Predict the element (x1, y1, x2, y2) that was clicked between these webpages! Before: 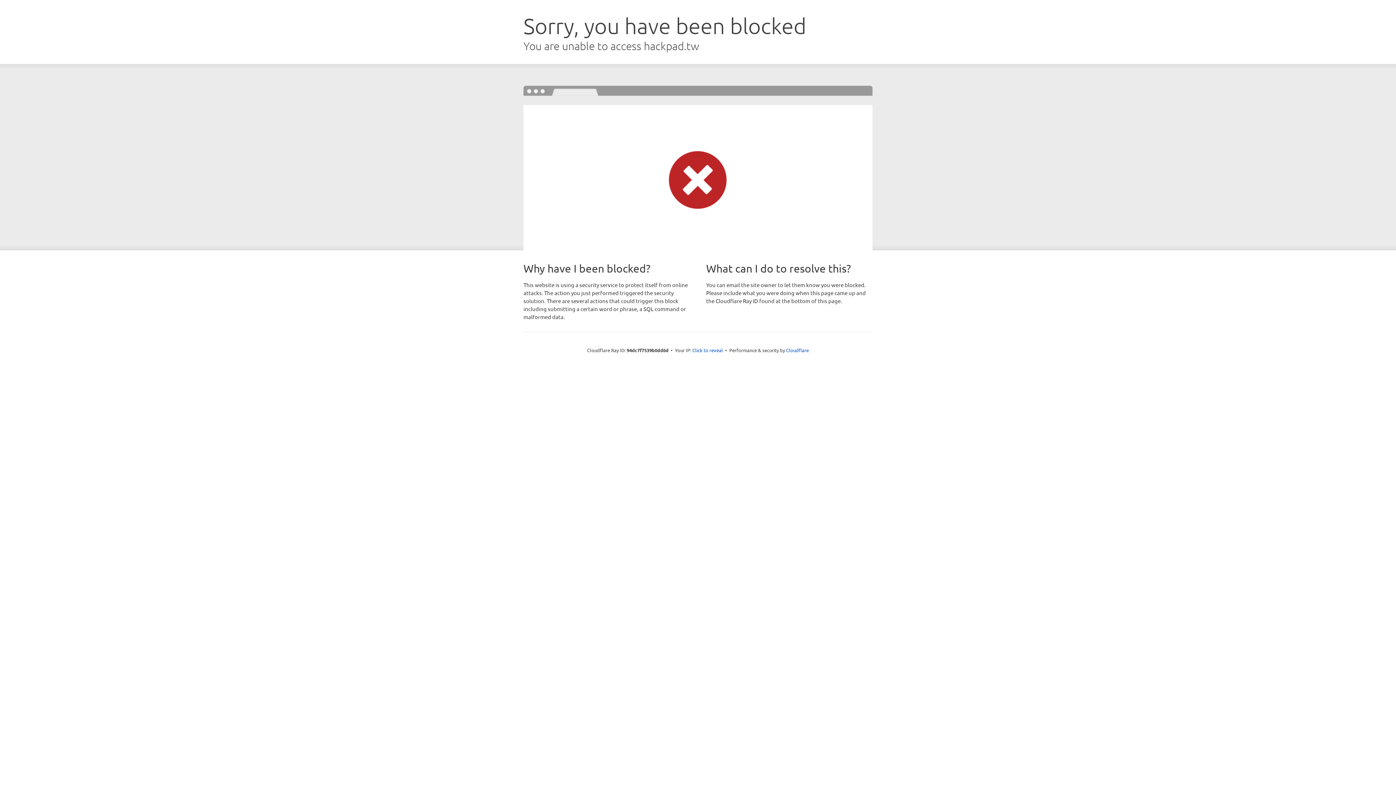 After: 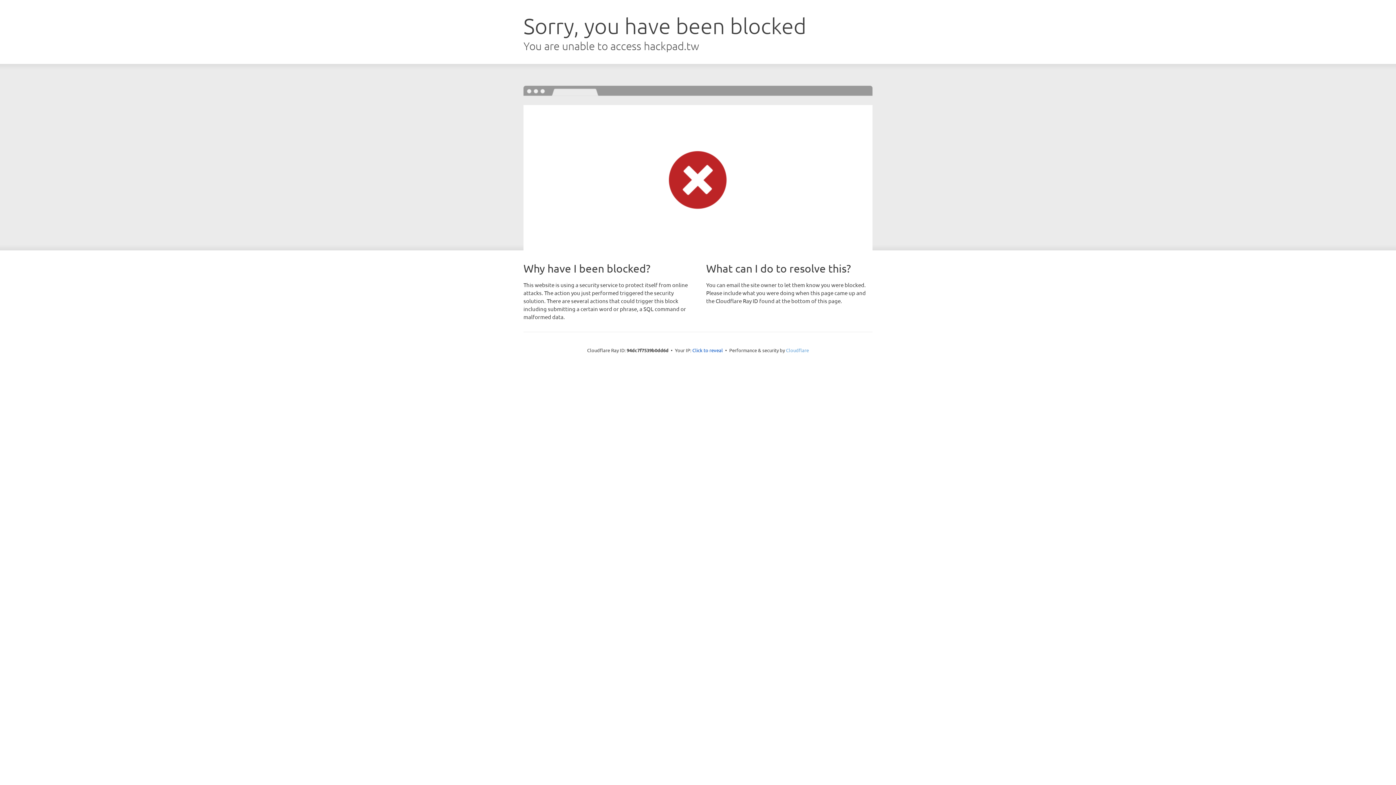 Action: bbox: (786, 347, 809, 353) label: Cloudflare